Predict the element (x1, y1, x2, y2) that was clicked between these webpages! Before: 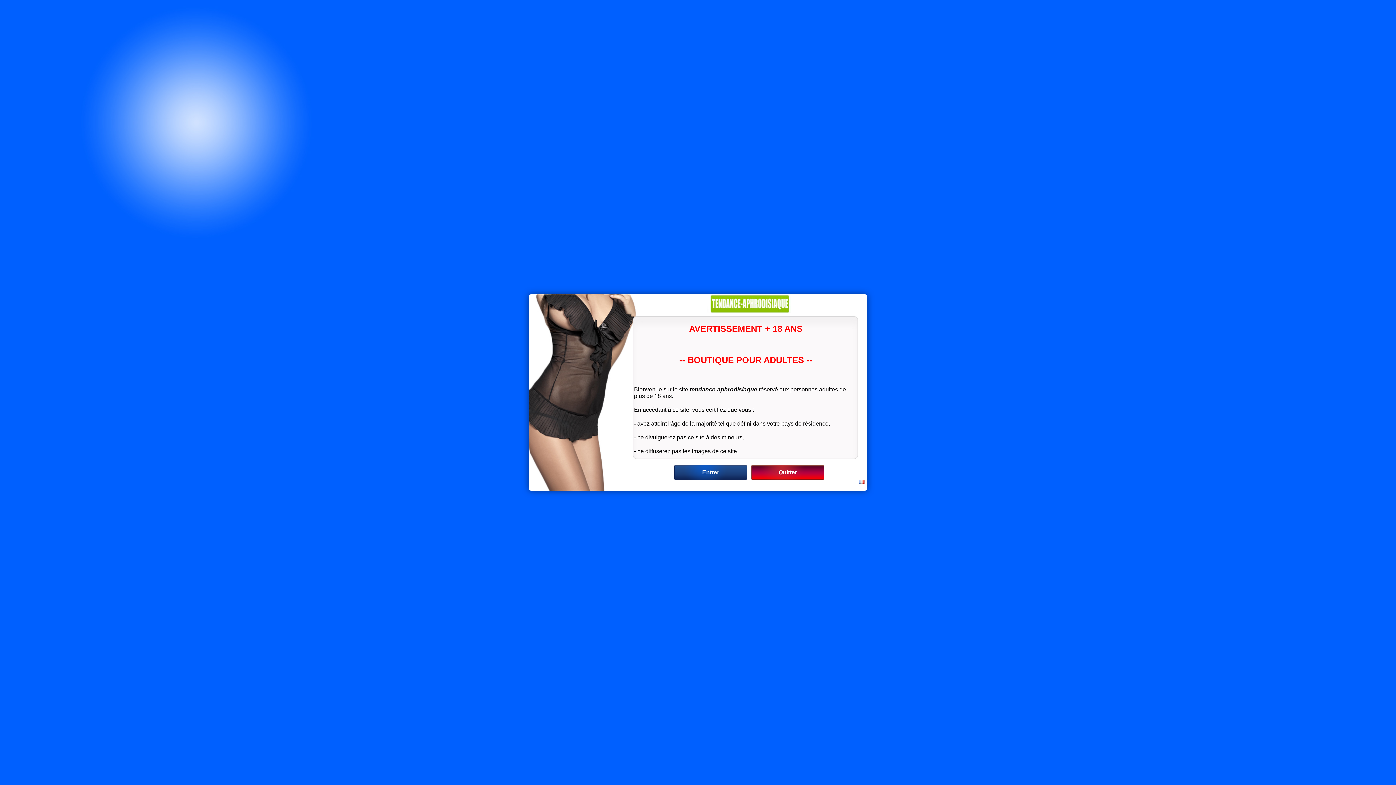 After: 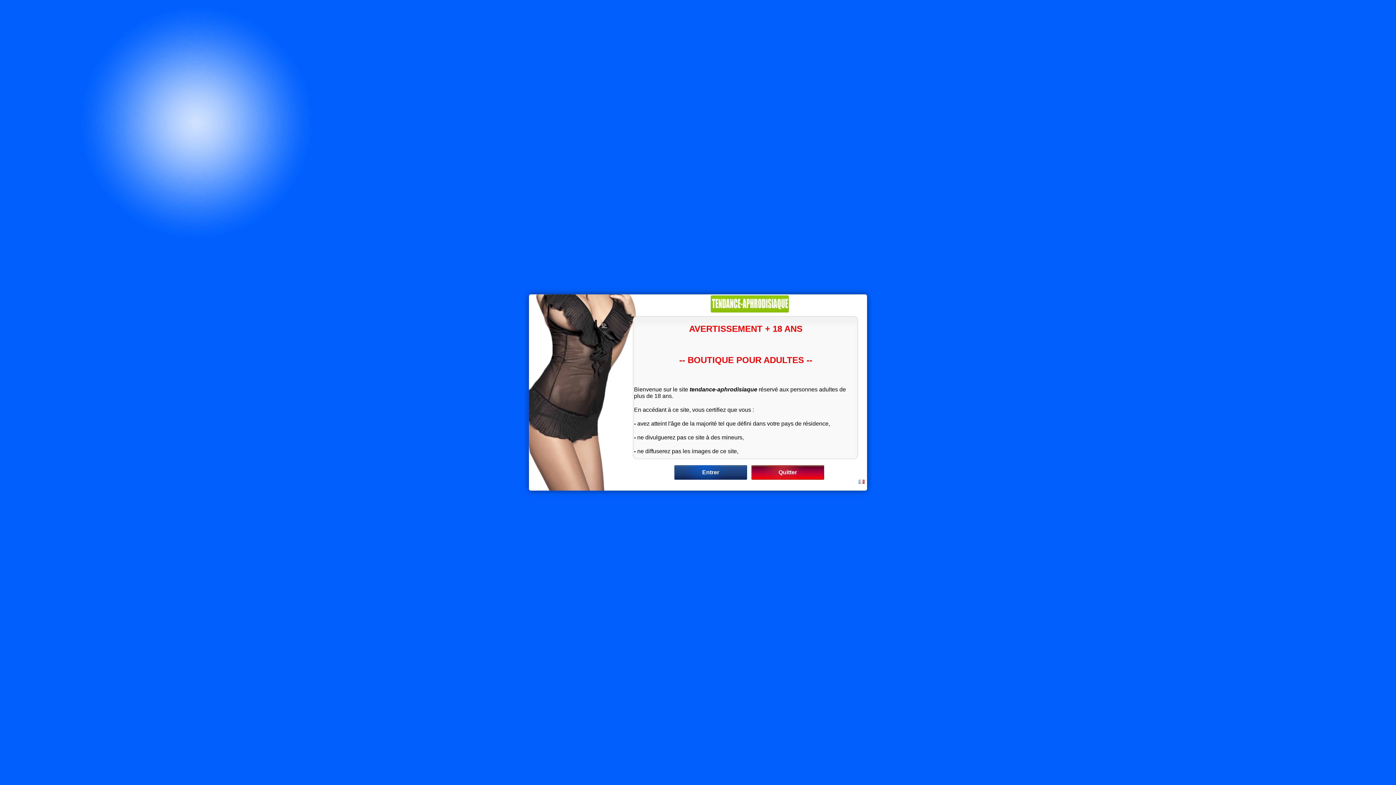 Action: bbox: (707, 308, 791, 314)